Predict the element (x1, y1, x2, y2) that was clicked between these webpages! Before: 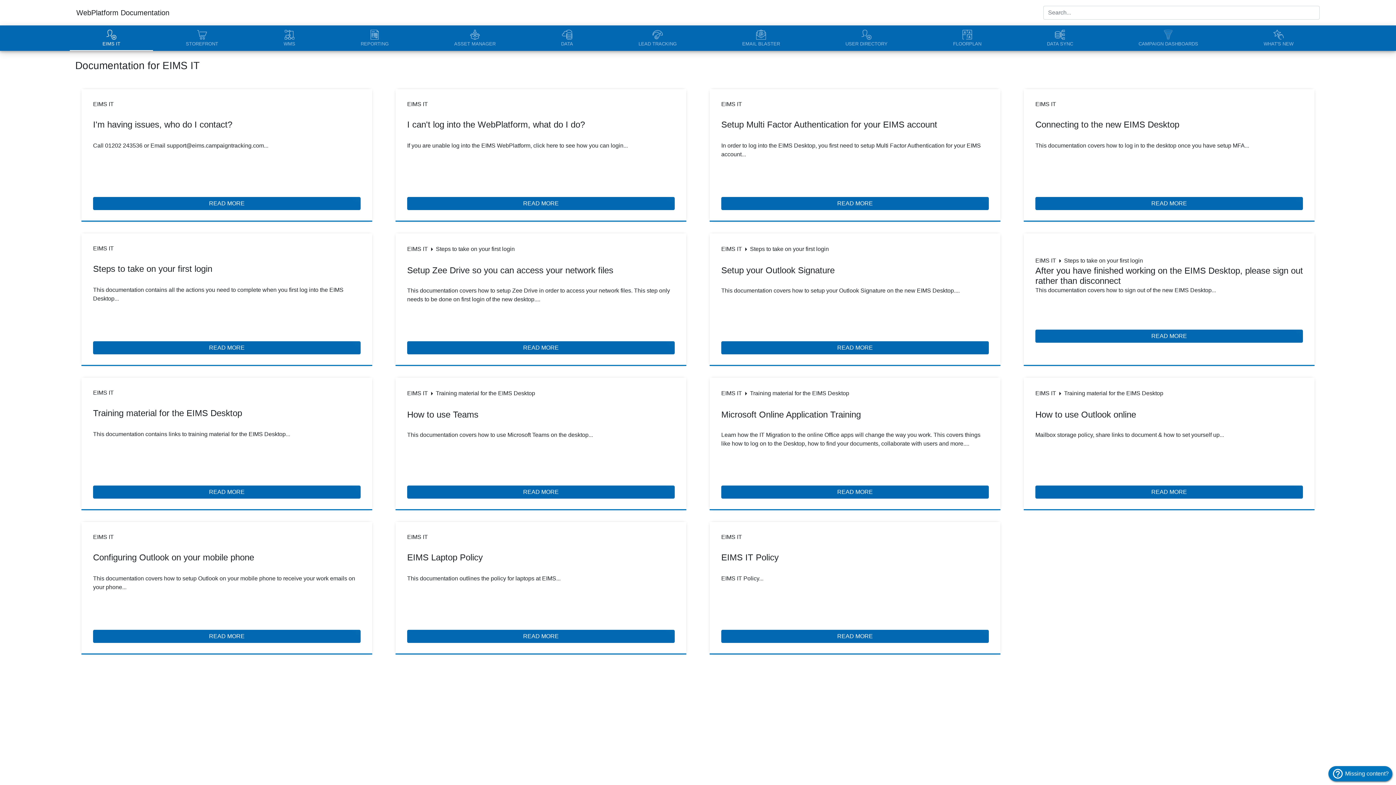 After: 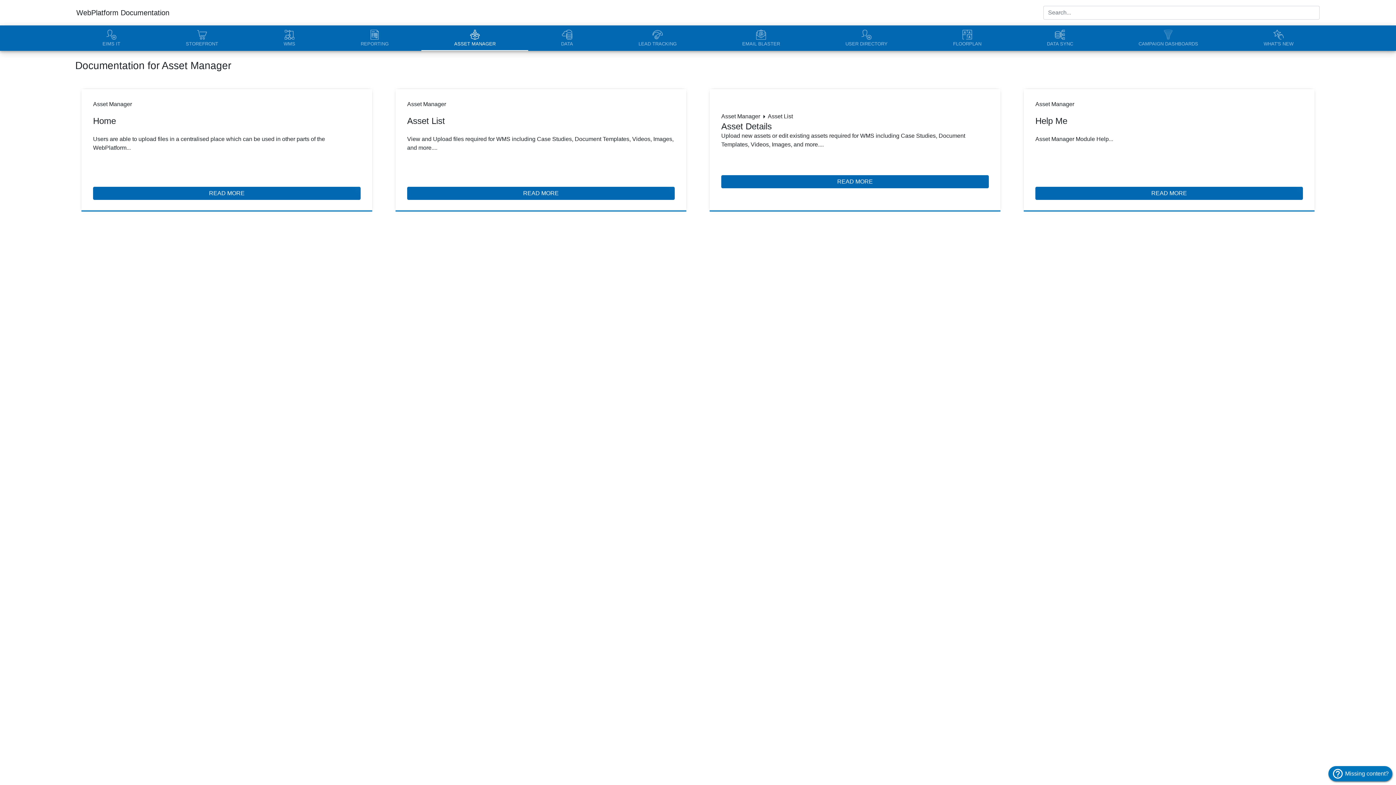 Action: bbox: (421, 25, 528, 50) label: ASSET MANAGER